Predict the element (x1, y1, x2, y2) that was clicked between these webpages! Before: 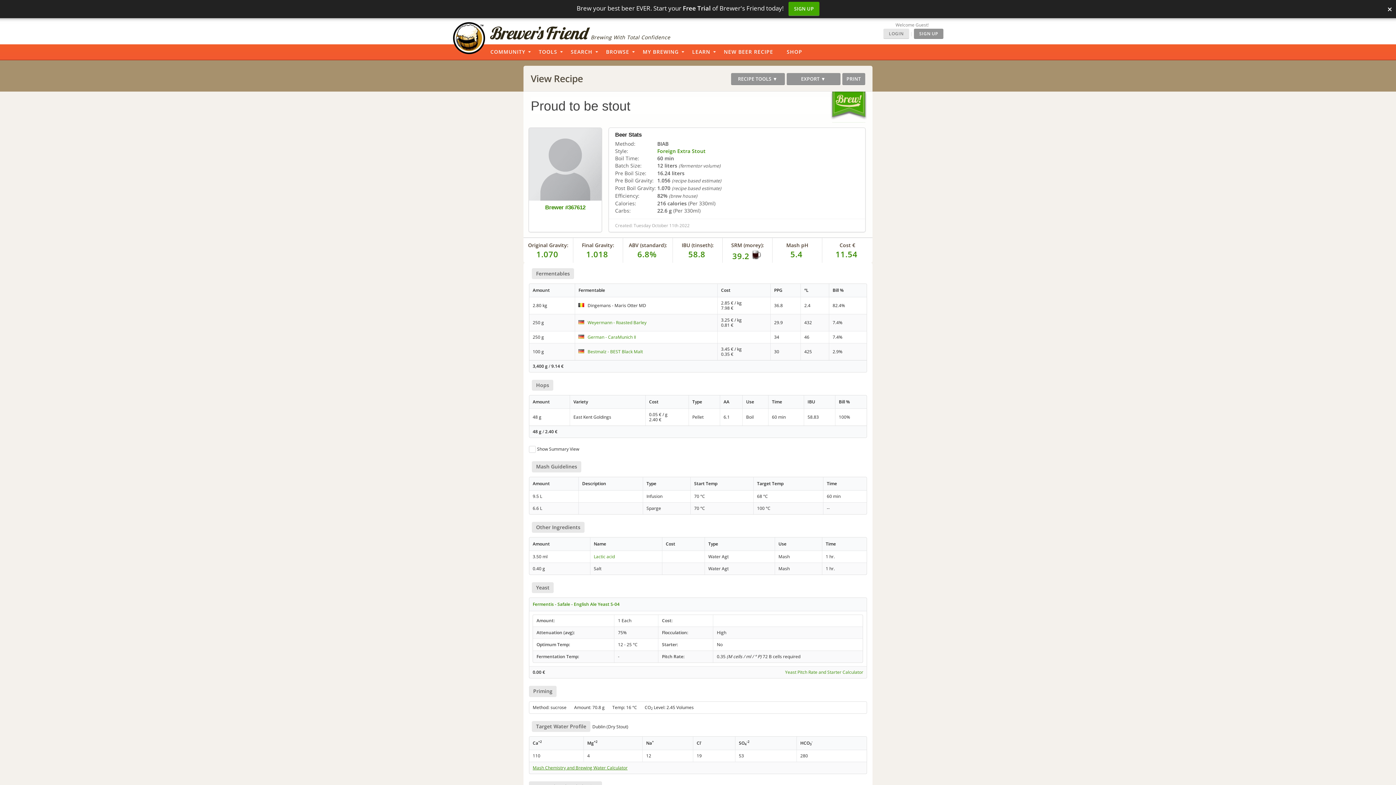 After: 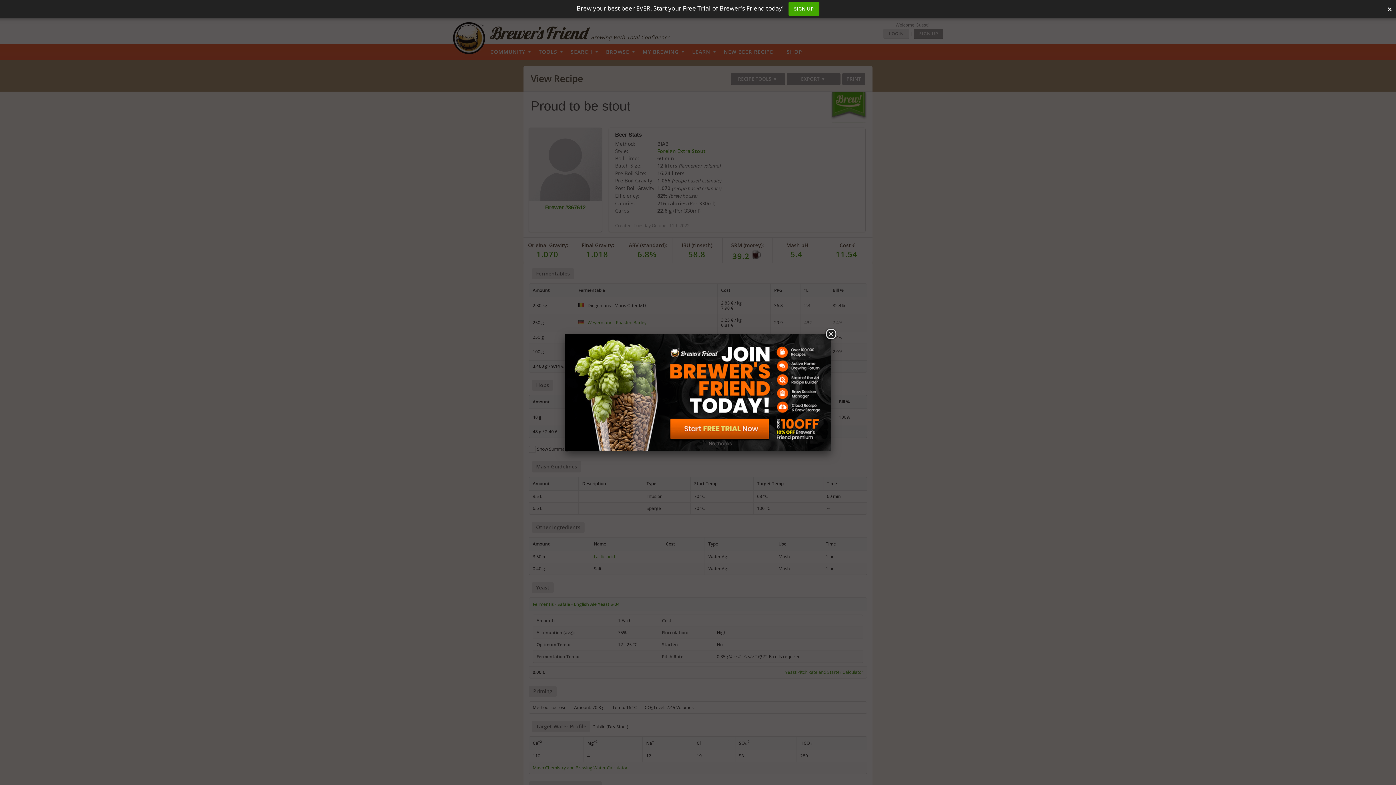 Action: bbox: (529, 382, 530, 388) label:  